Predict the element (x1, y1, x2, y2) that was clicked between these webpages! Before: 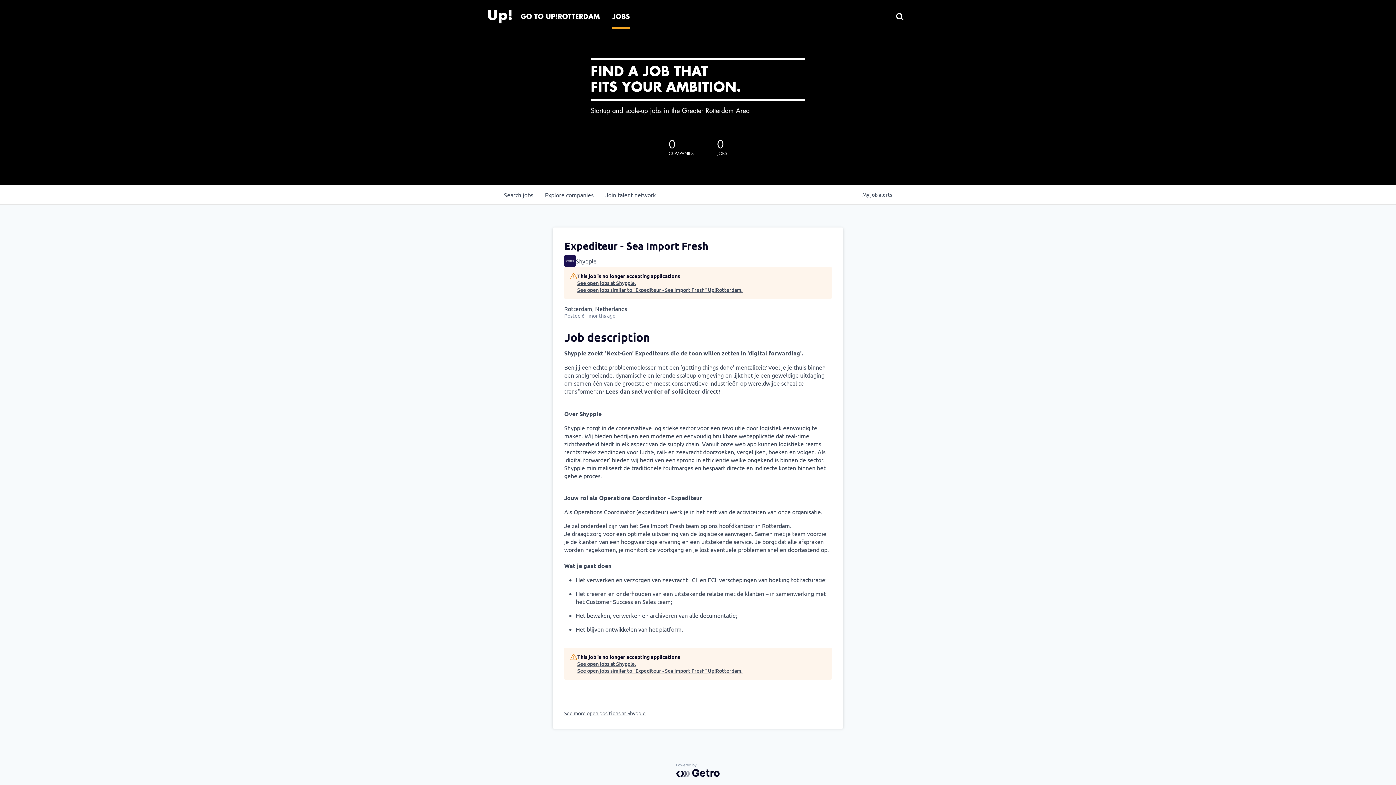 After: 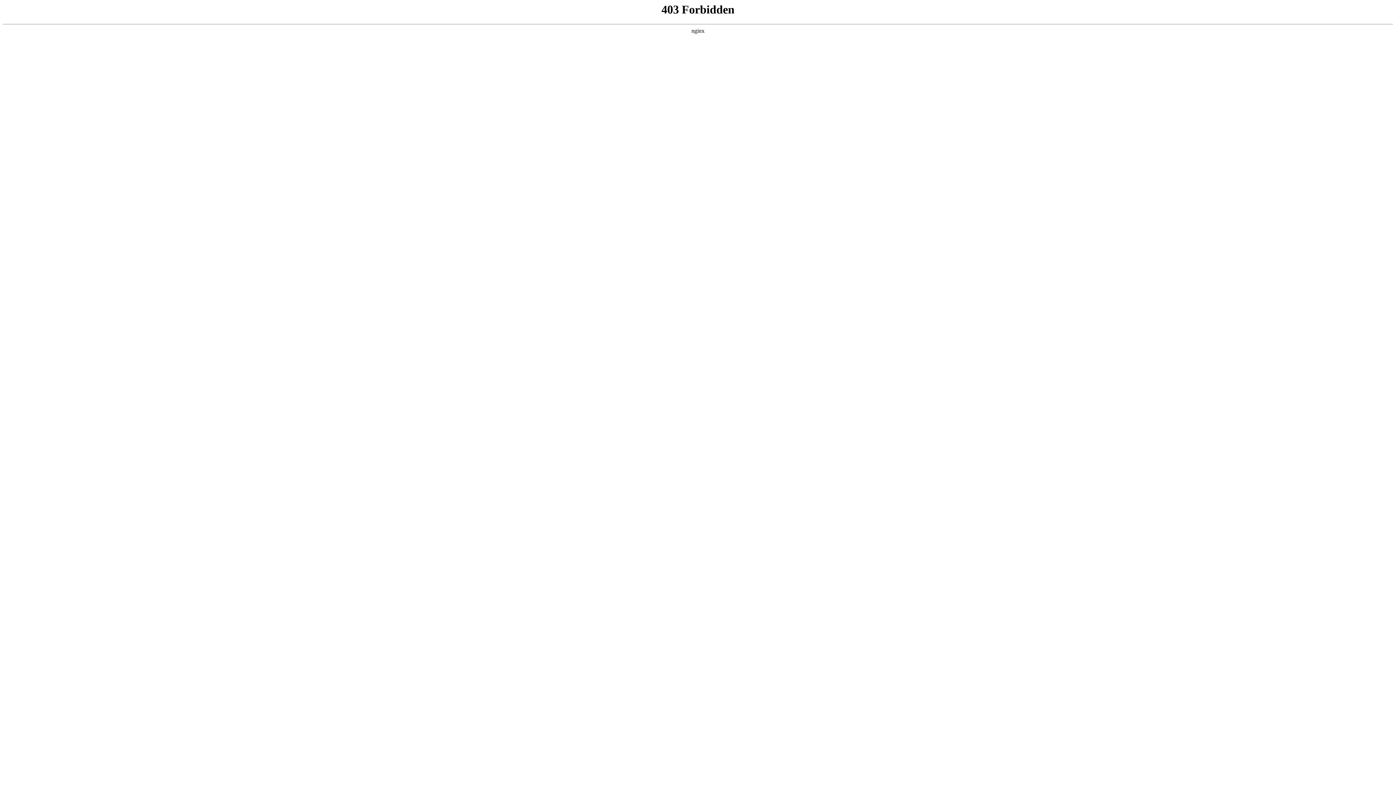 Action: bbox: (485, 0, 514, 29)